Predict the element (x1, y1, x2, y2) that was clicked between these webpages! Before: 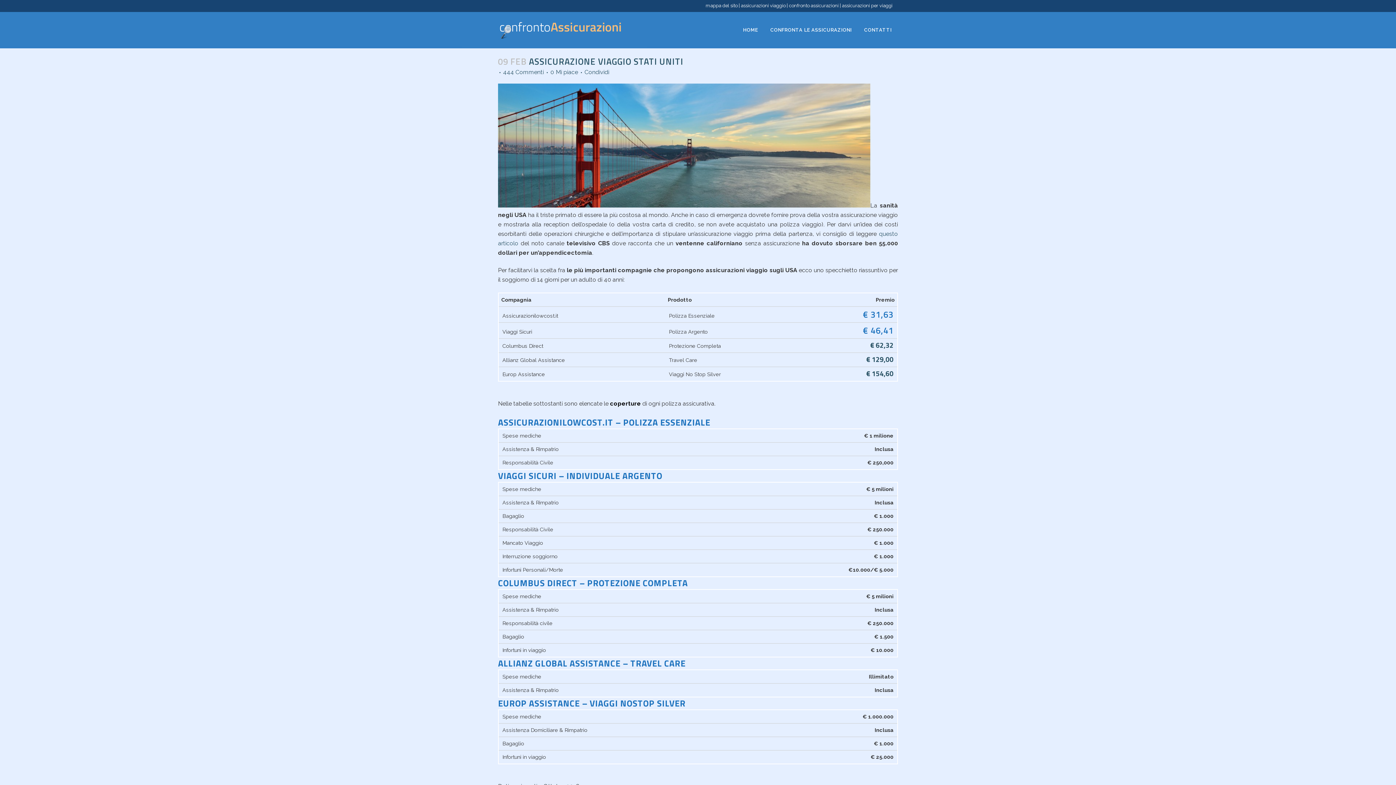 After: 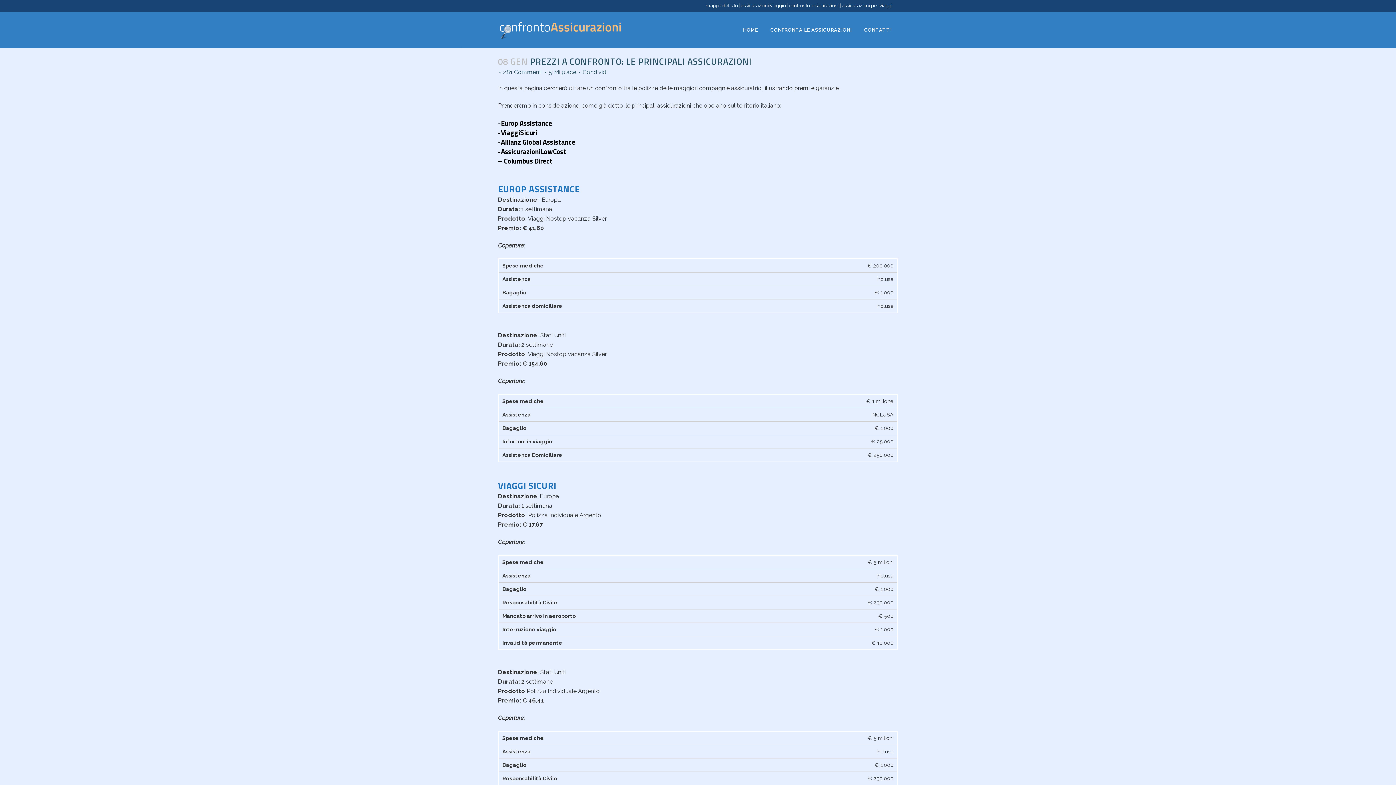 Action: bbox: (789, 2, 838, 8) label: confronto assicurazioni